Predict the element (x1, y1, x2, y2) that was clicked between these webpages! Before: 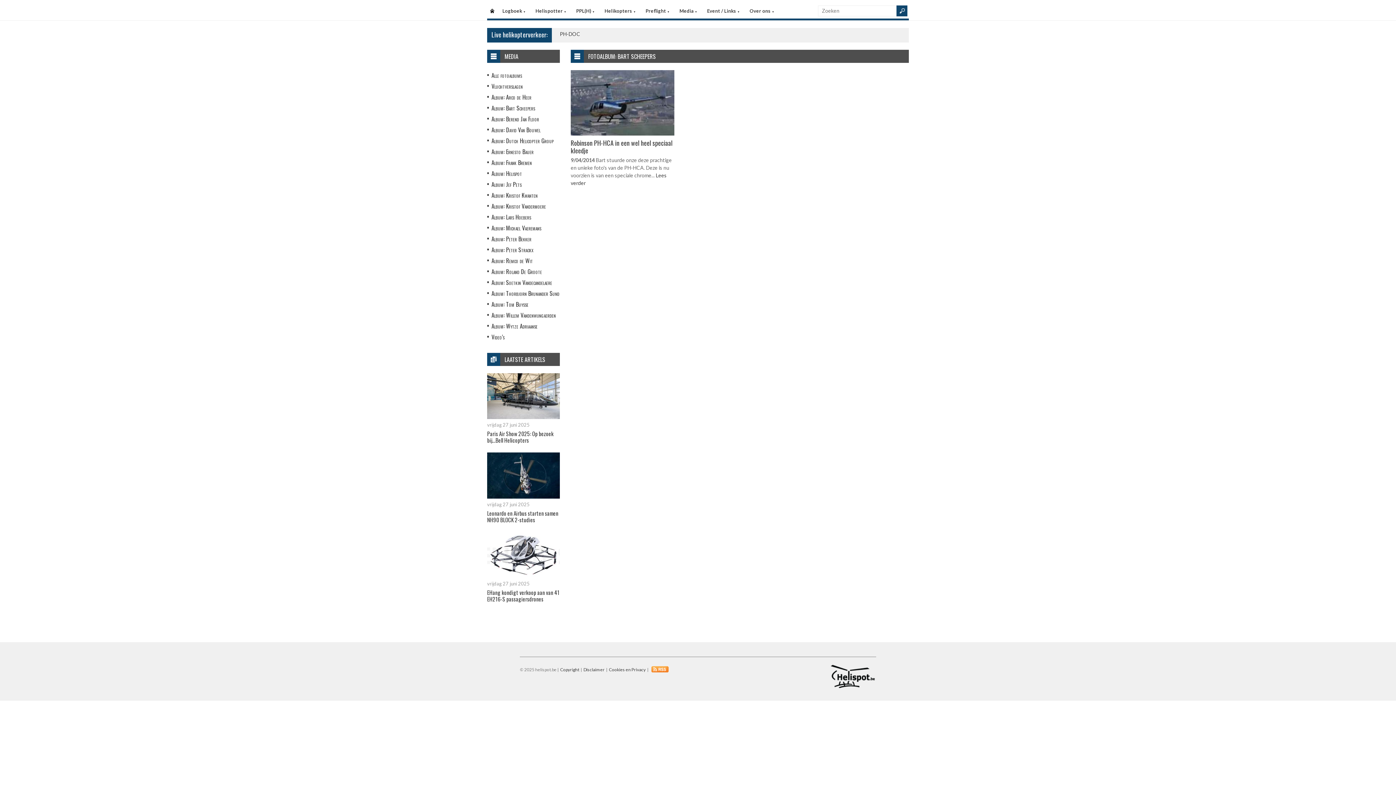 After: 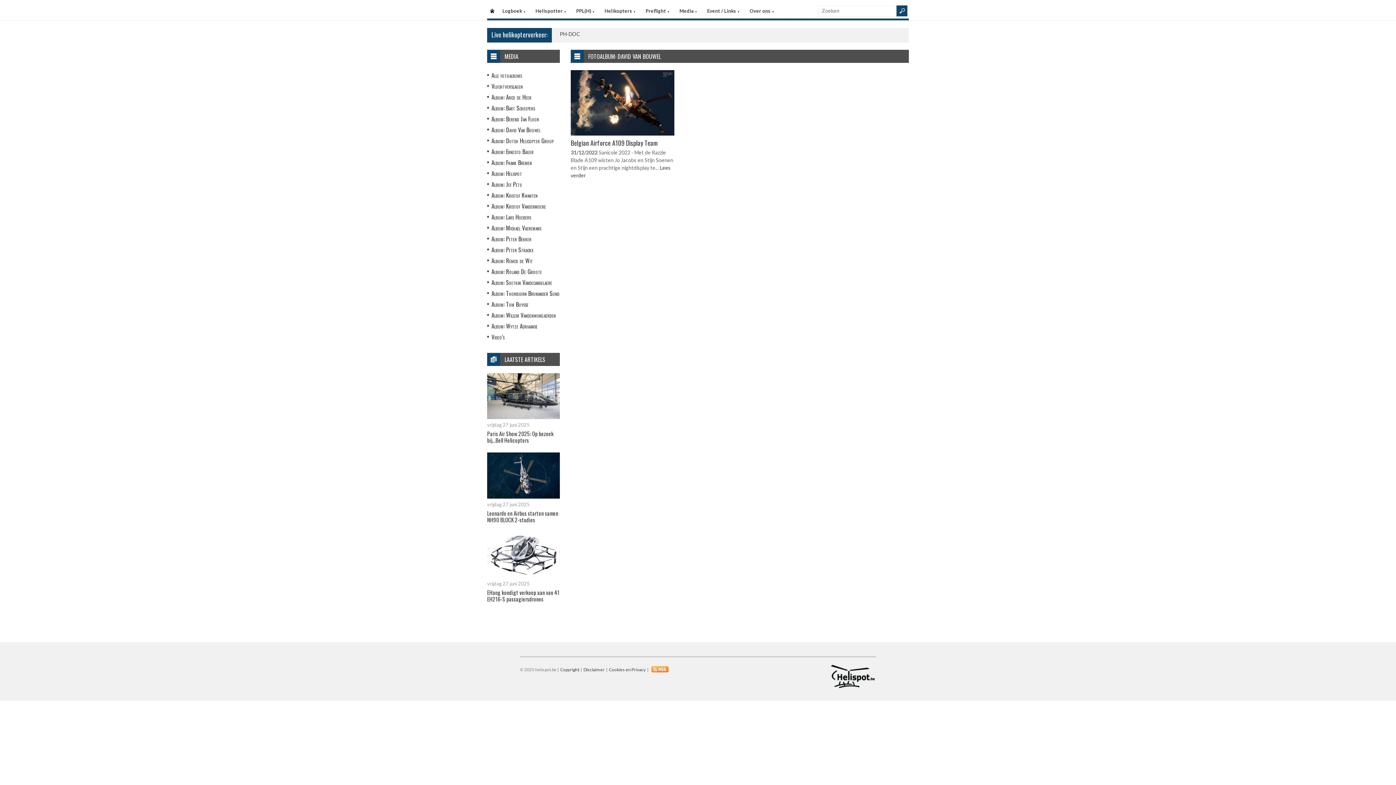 Action: label: Album: David Van Bouwel bbox: (491, 125, 540, 134)